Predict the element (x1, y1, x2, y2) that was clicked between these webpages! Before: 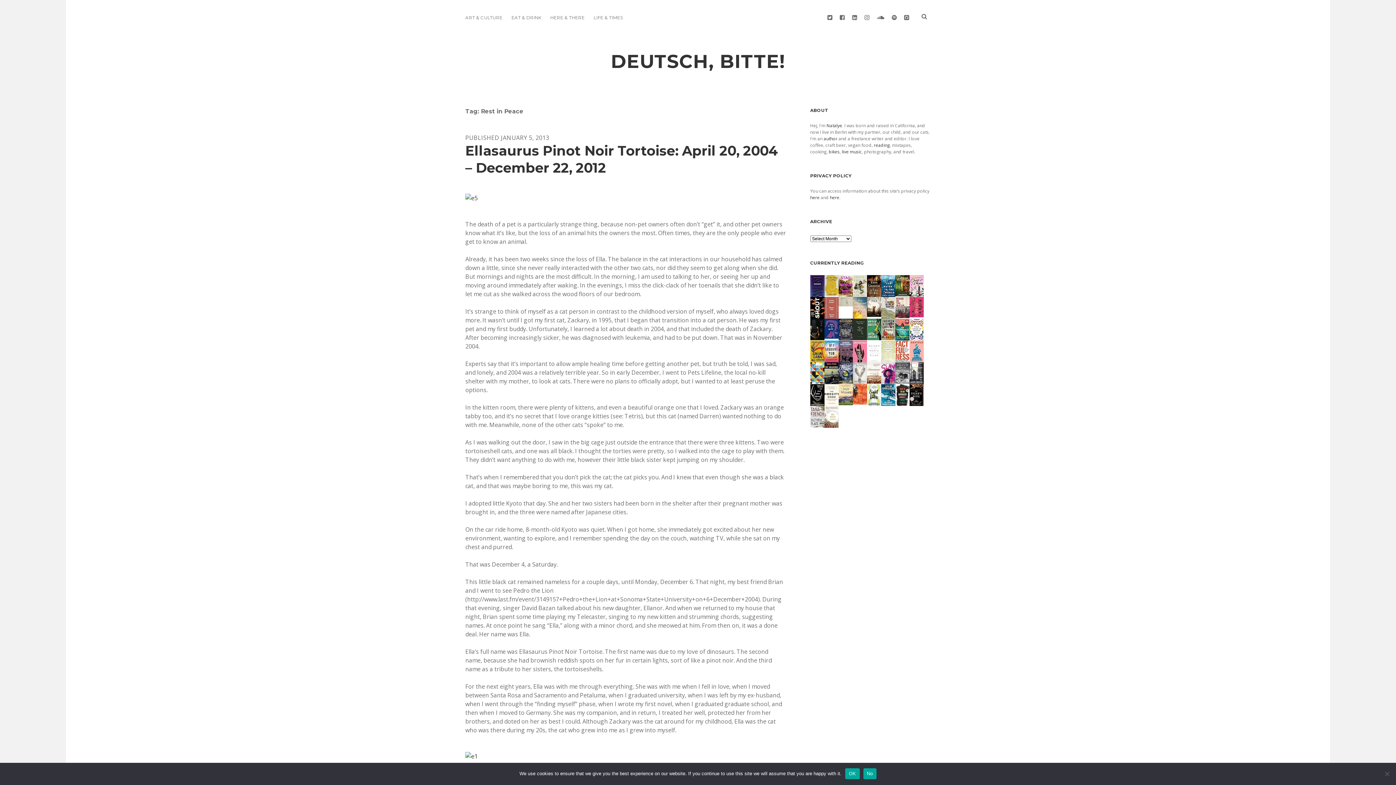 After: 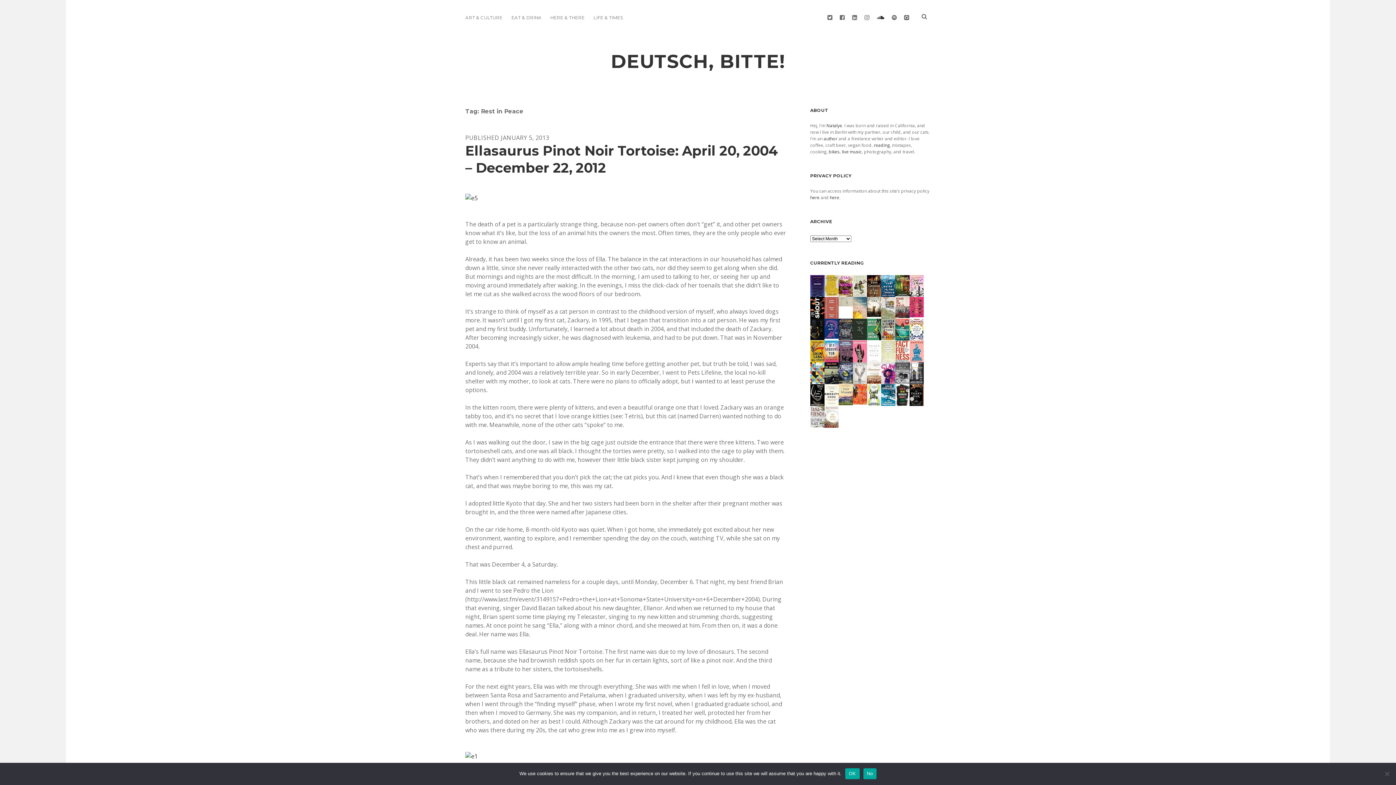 Action: label: soundcloud bbox: (877, 13, 884, 21)